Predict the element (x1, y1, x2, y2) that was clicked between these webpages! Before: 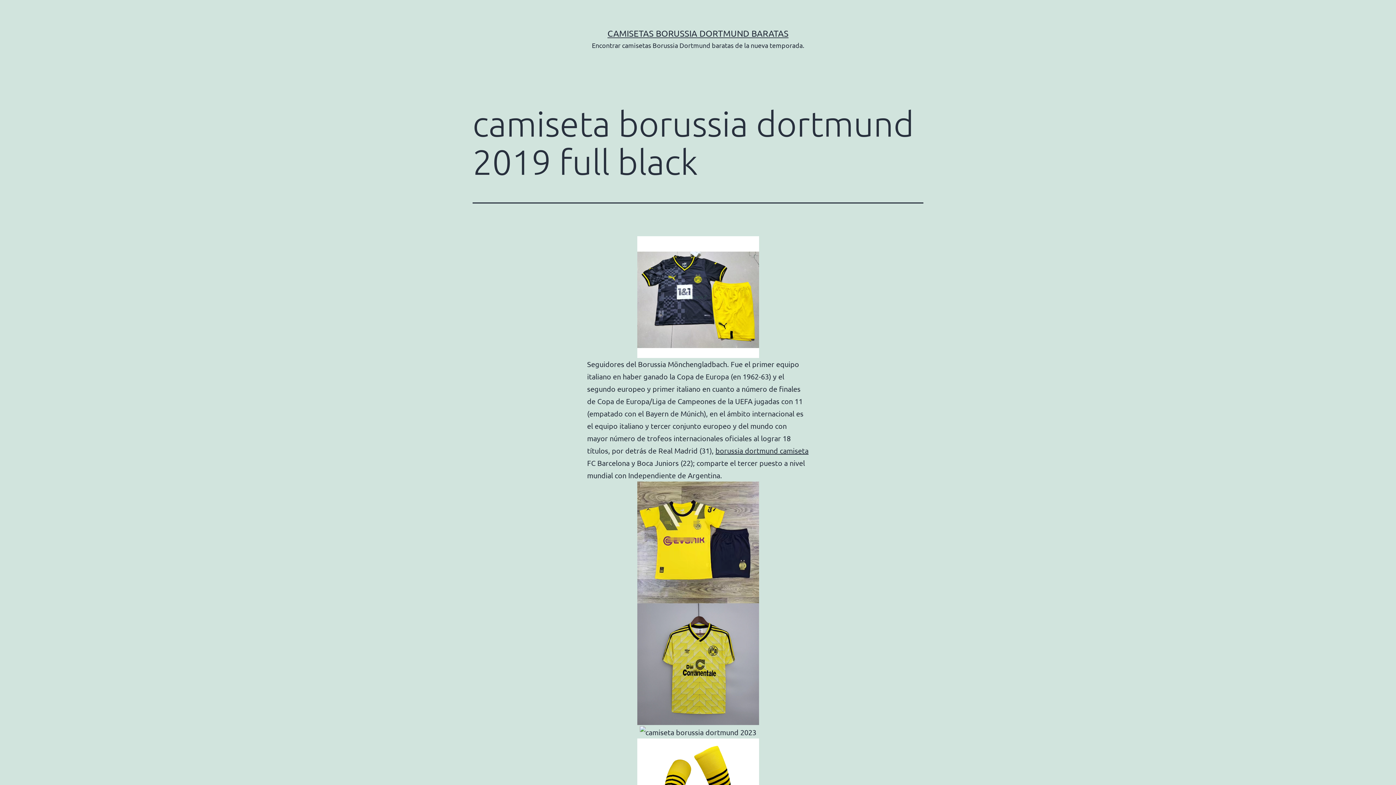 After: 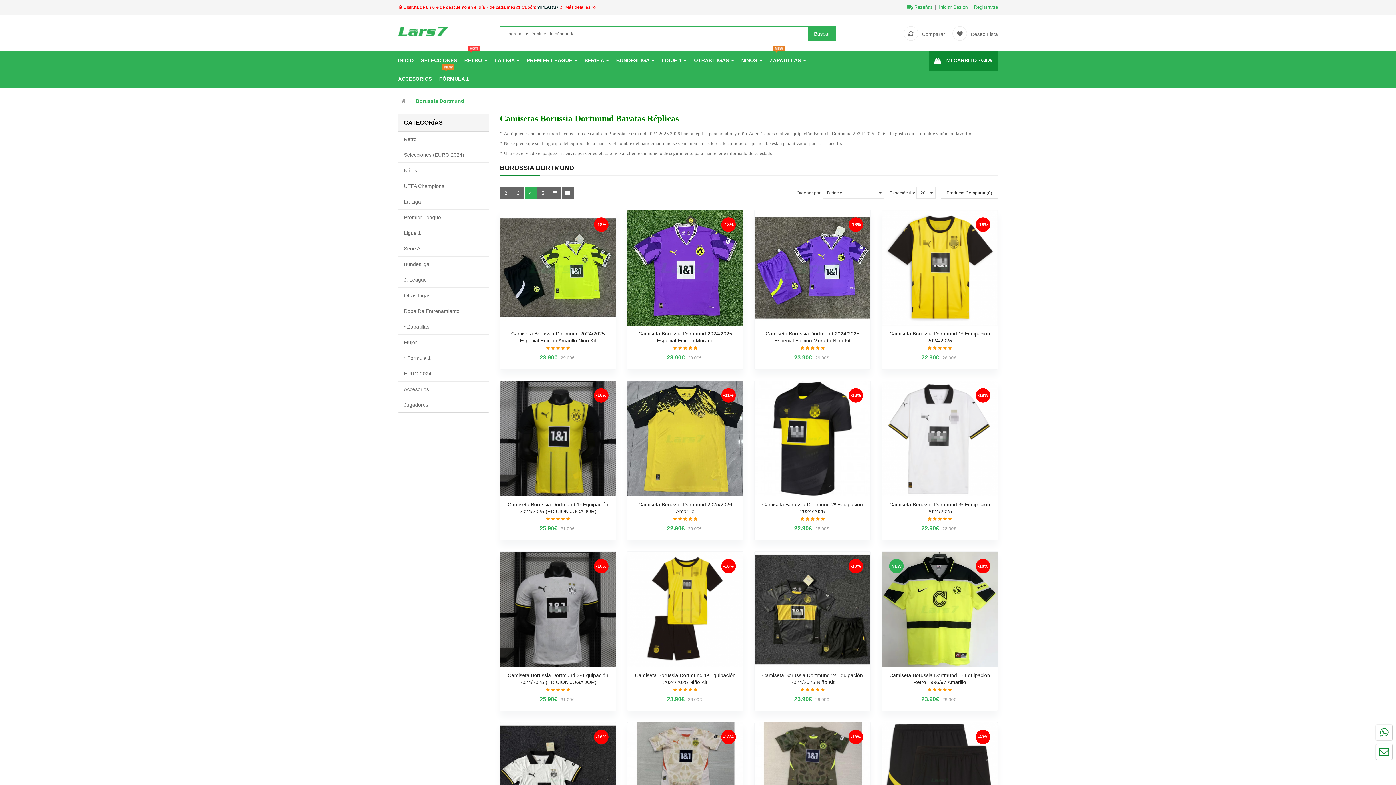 Action: bbox: (715, 446, 808, 455) label: borussia dortmund camiseta